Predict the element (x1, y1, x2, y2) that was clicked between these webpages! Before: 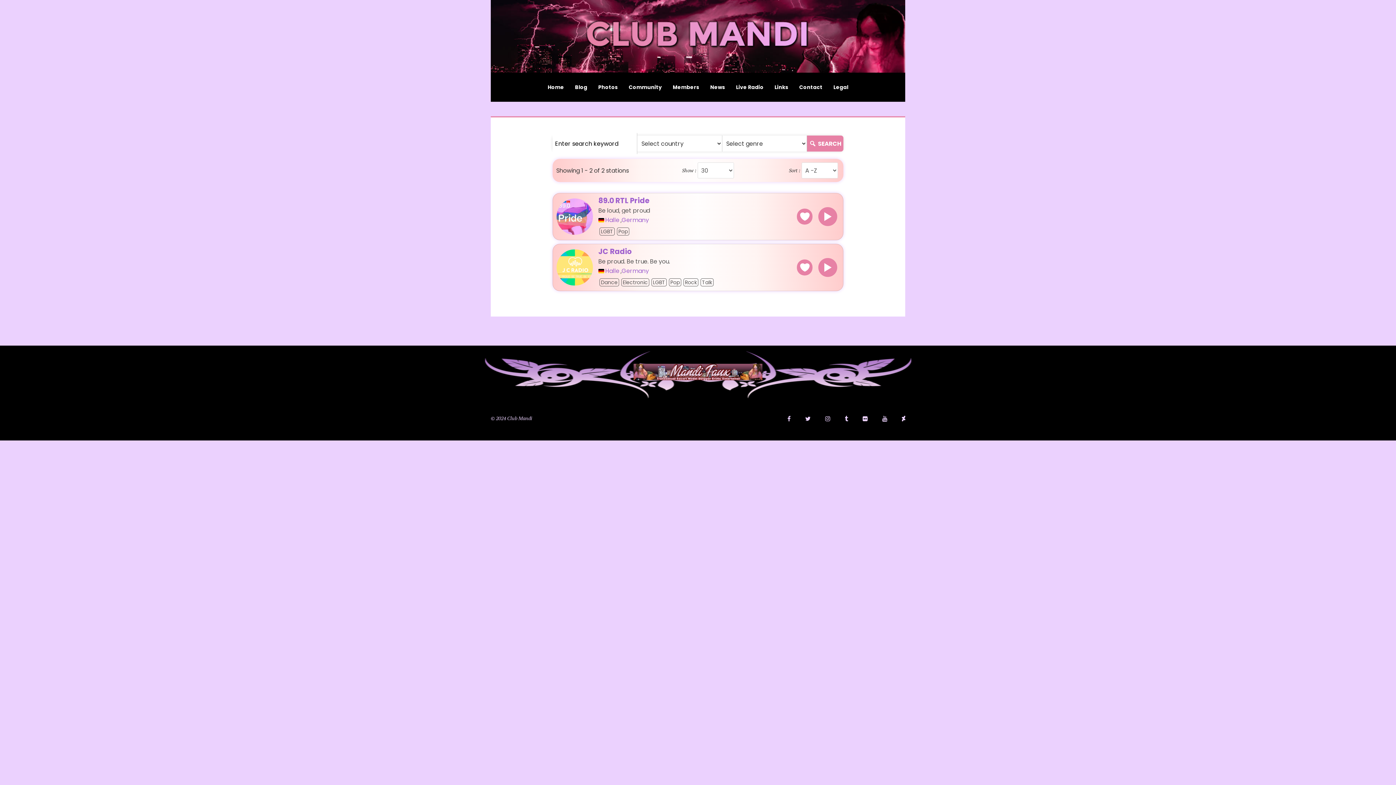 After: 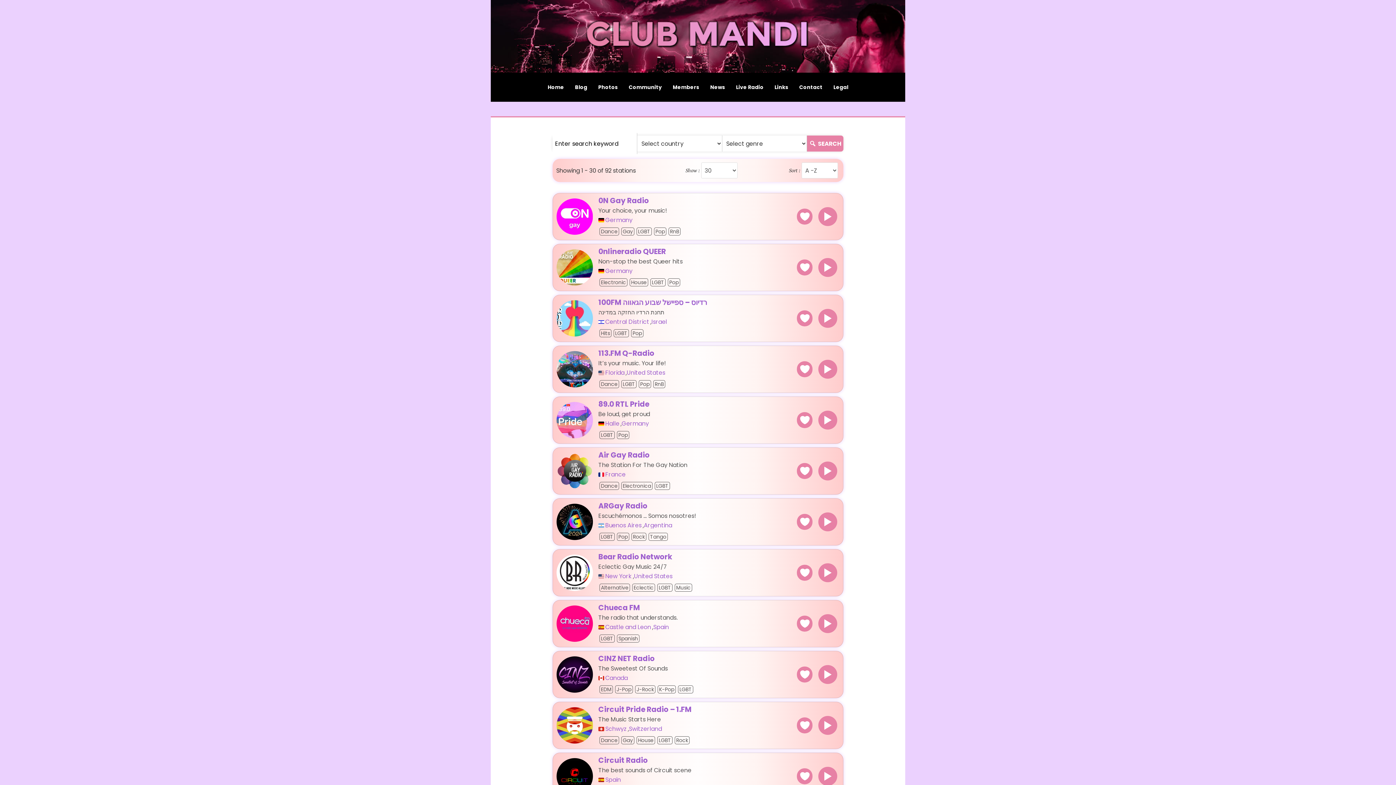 Action: bbox: (599, 227, 614, 235) label: LGBT